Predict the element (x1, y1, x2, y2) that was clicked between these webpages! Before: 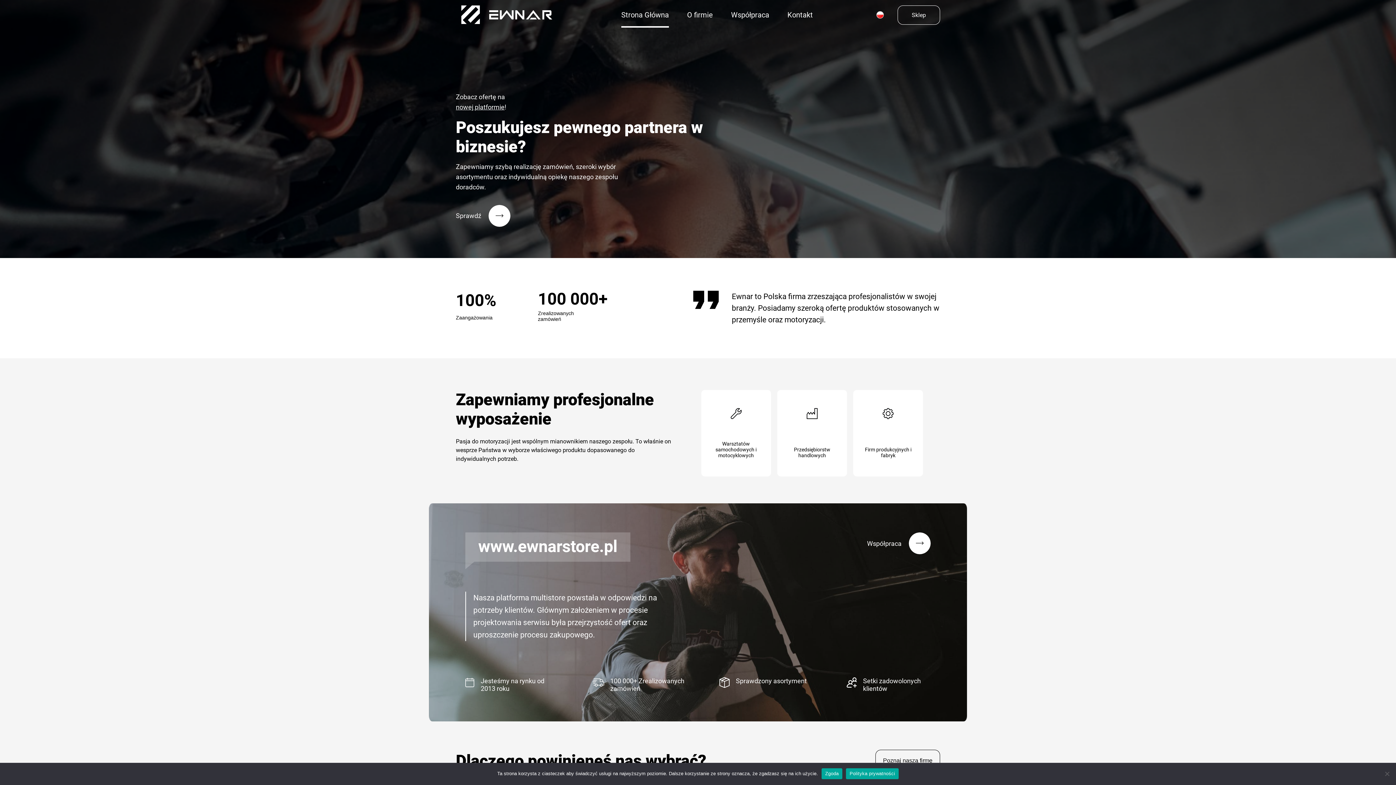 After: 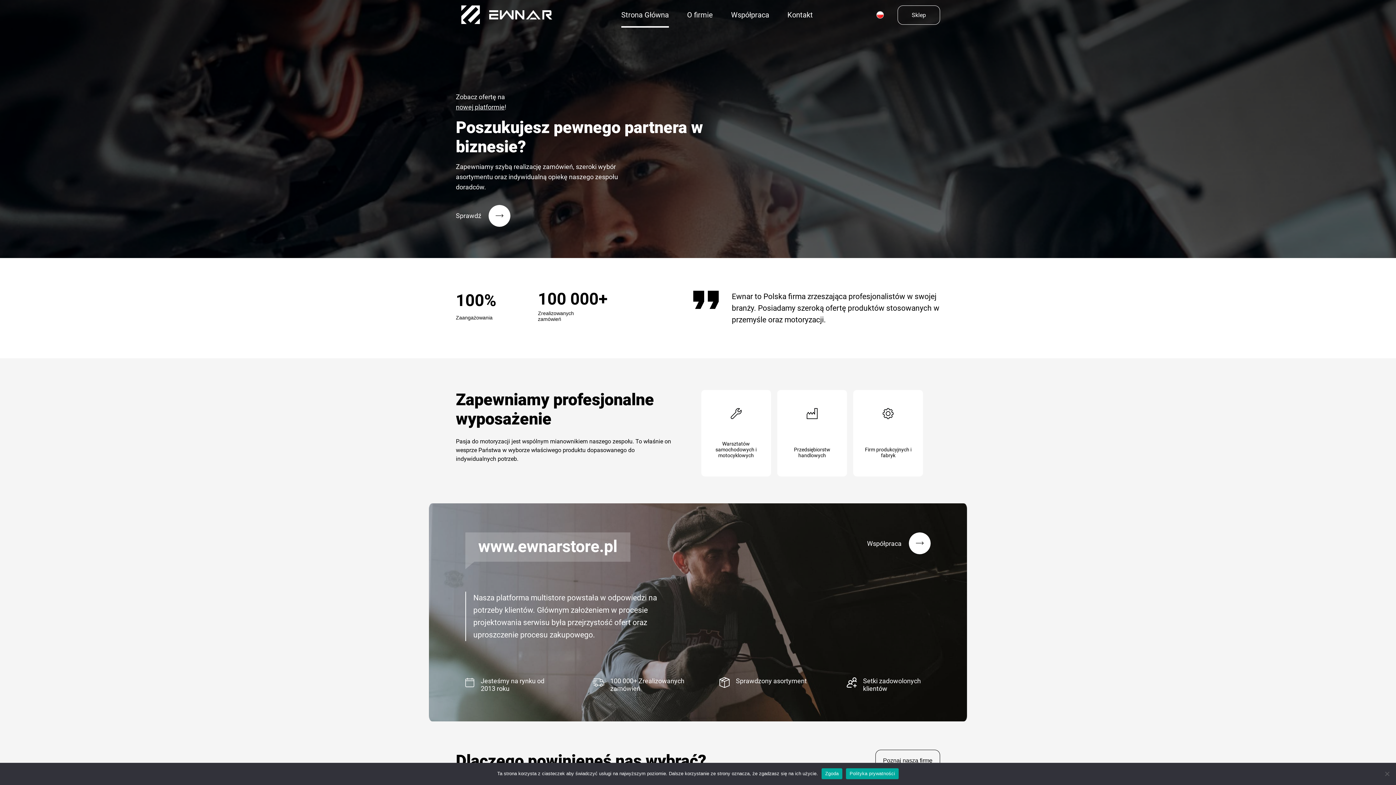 Action: label: Strona Główna bbox: (621, 2, 669, 27)